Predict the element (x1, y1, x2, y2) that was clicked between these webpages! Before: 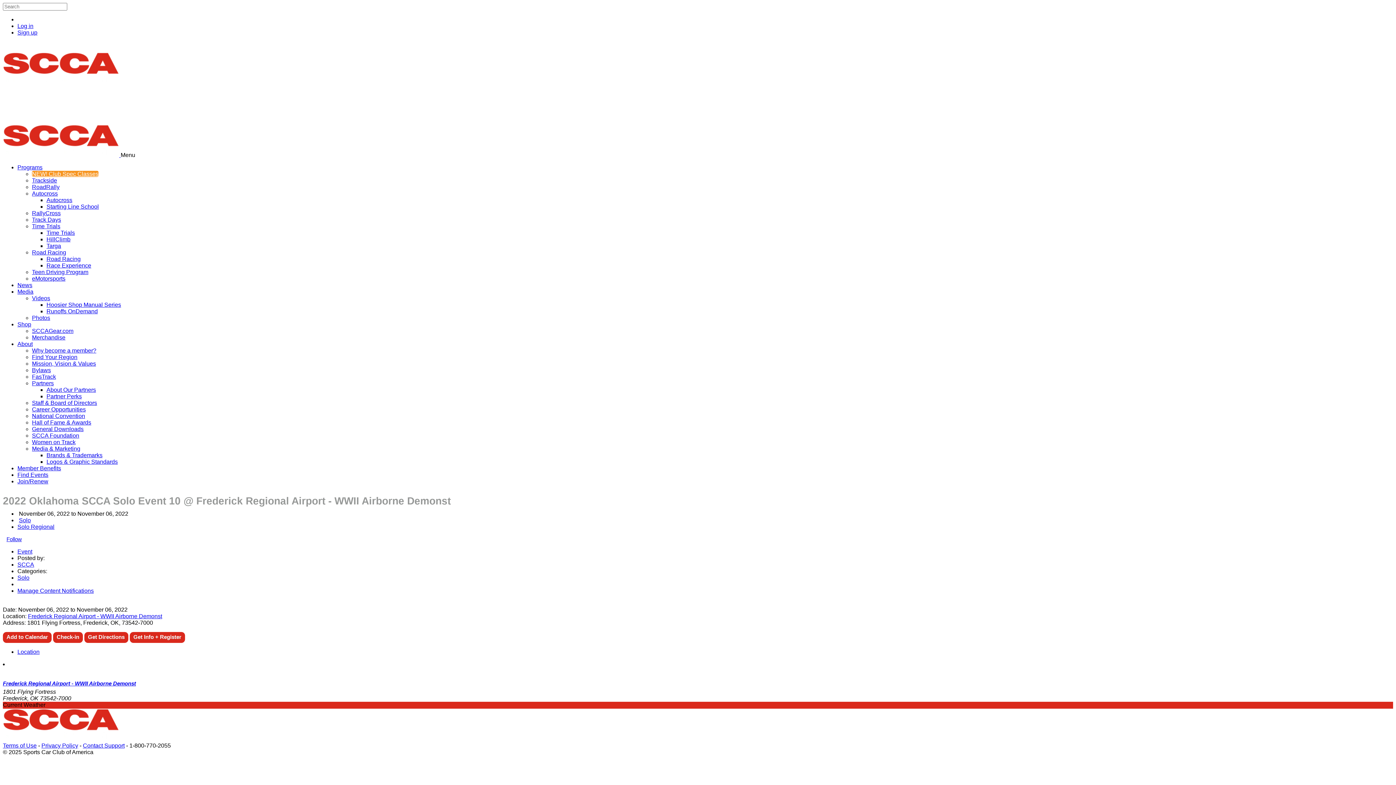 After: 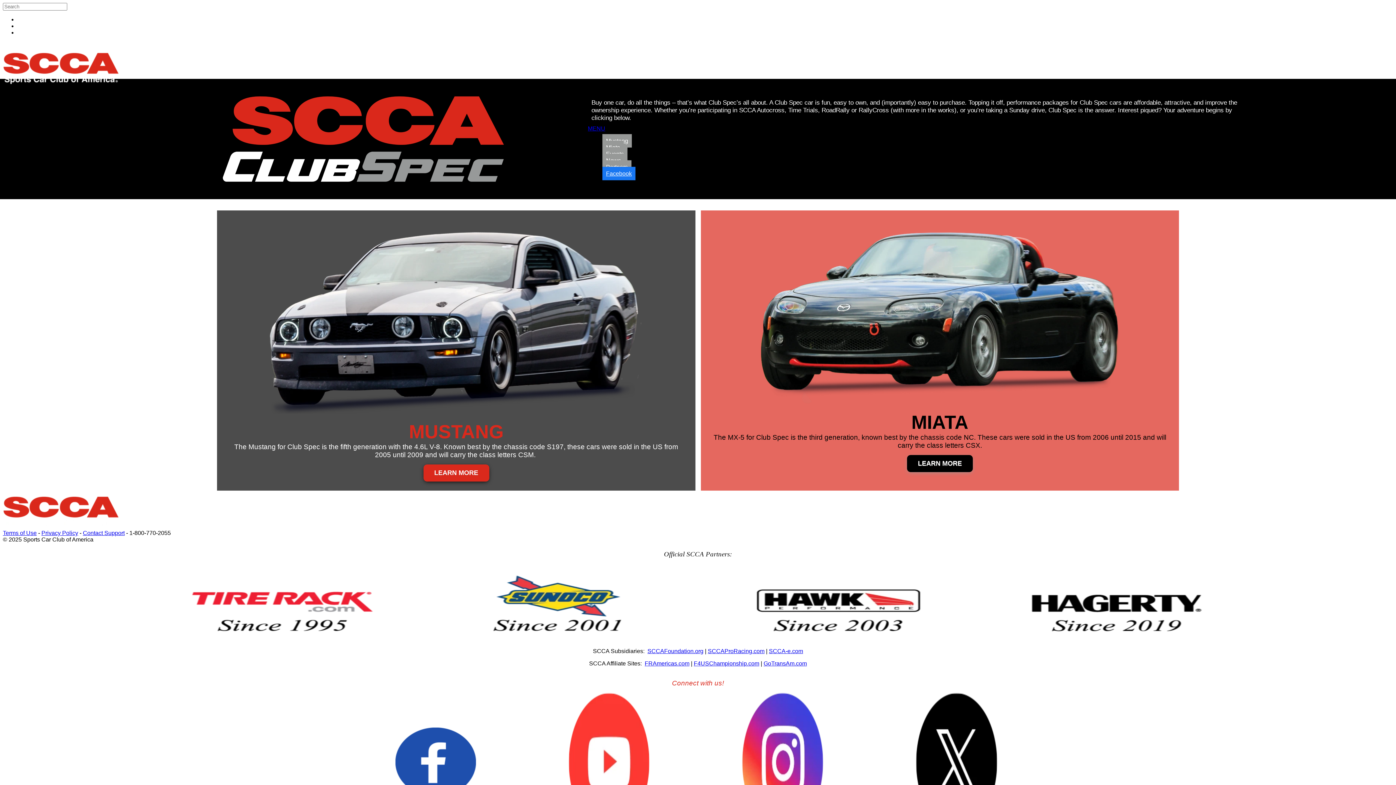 Action: bbox: (32, 170, 98, 177) label: NEW! Club Spec Classes